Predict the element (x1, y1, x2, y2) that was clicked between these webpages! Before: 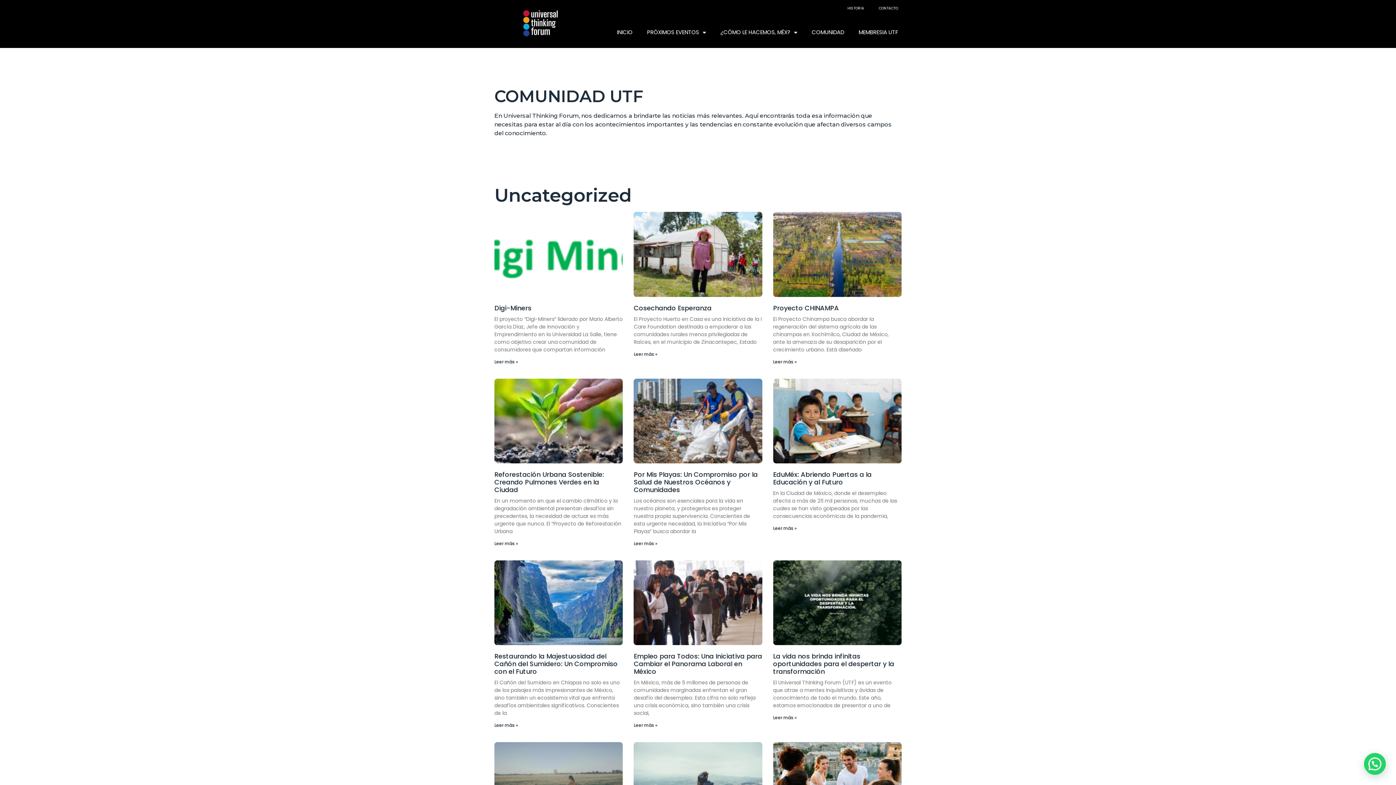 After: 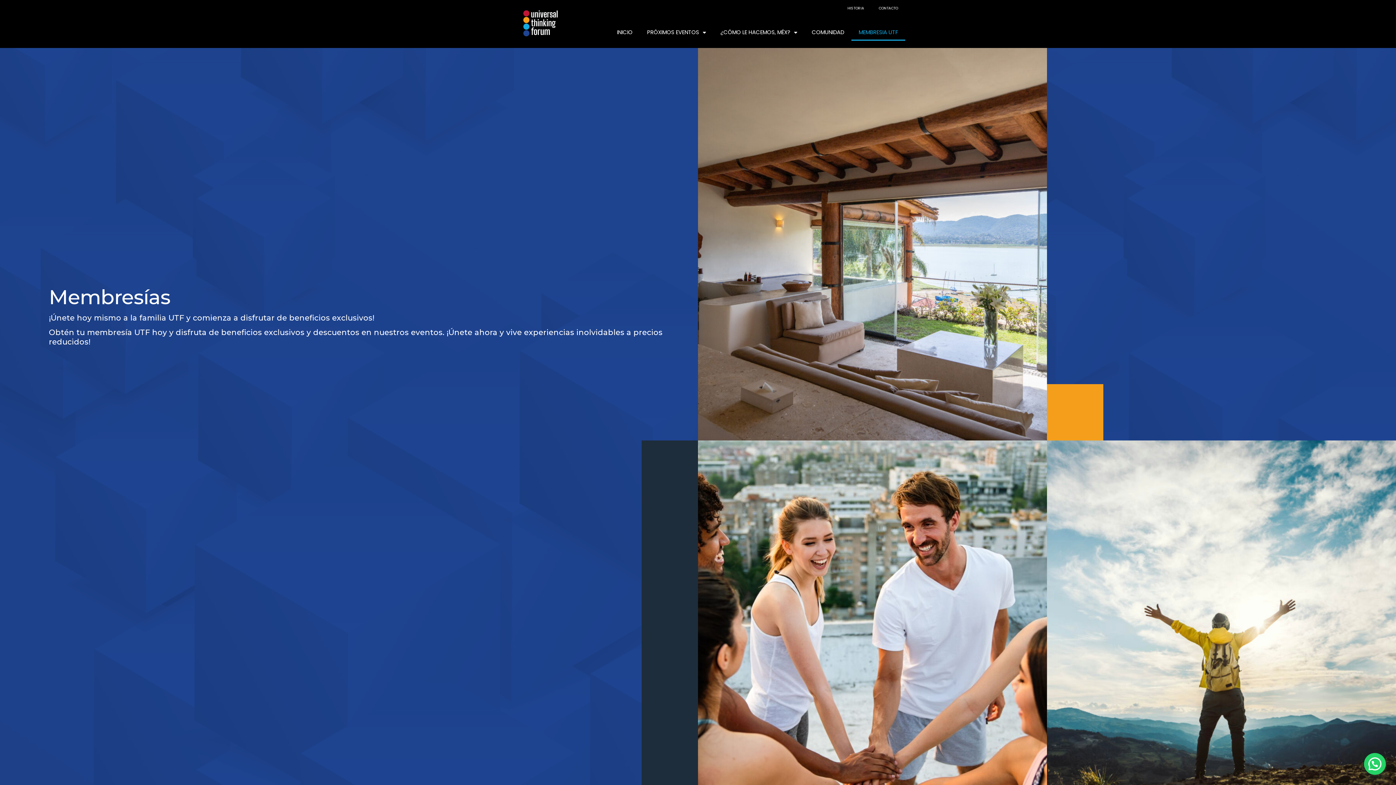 Action: label: MEMBRESIA UTF bbox: (851, 24, 905, 40)